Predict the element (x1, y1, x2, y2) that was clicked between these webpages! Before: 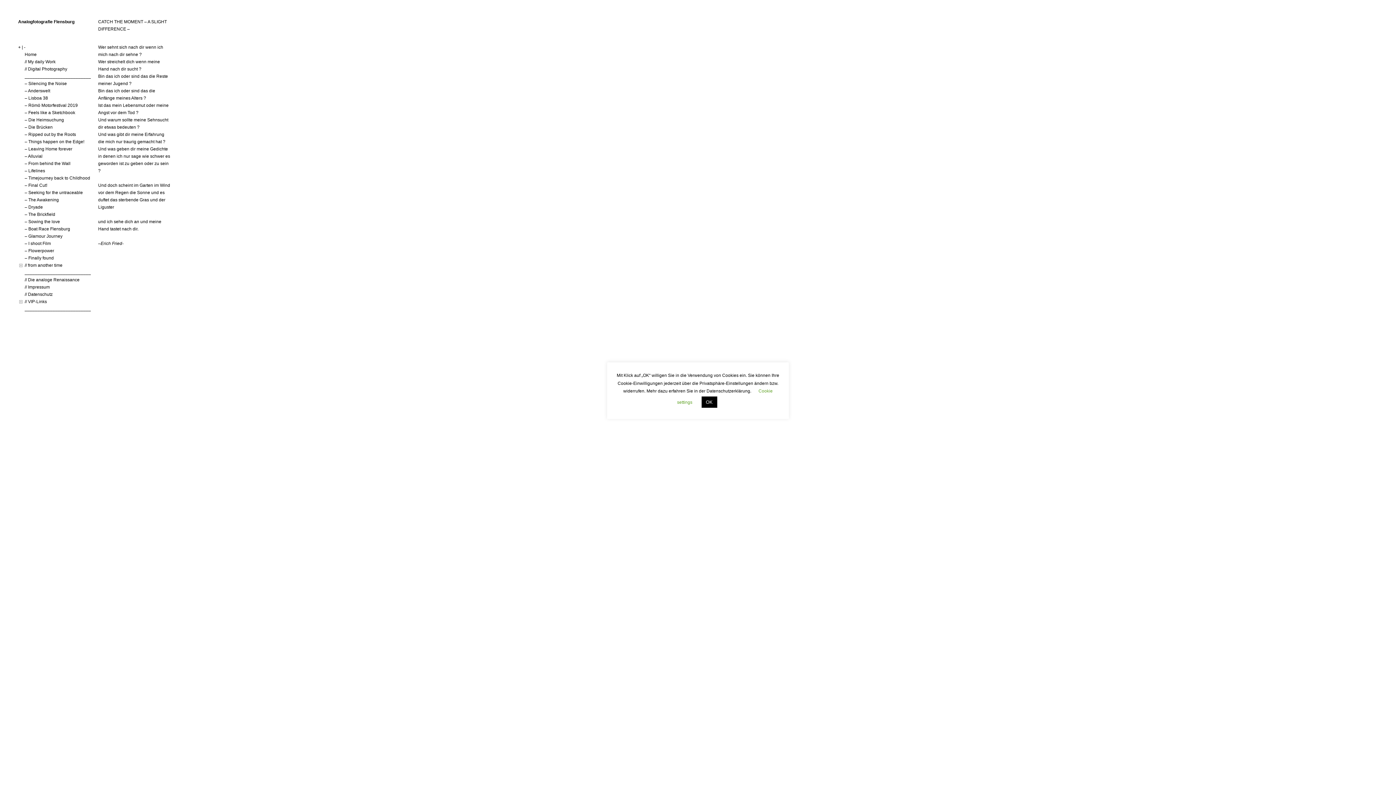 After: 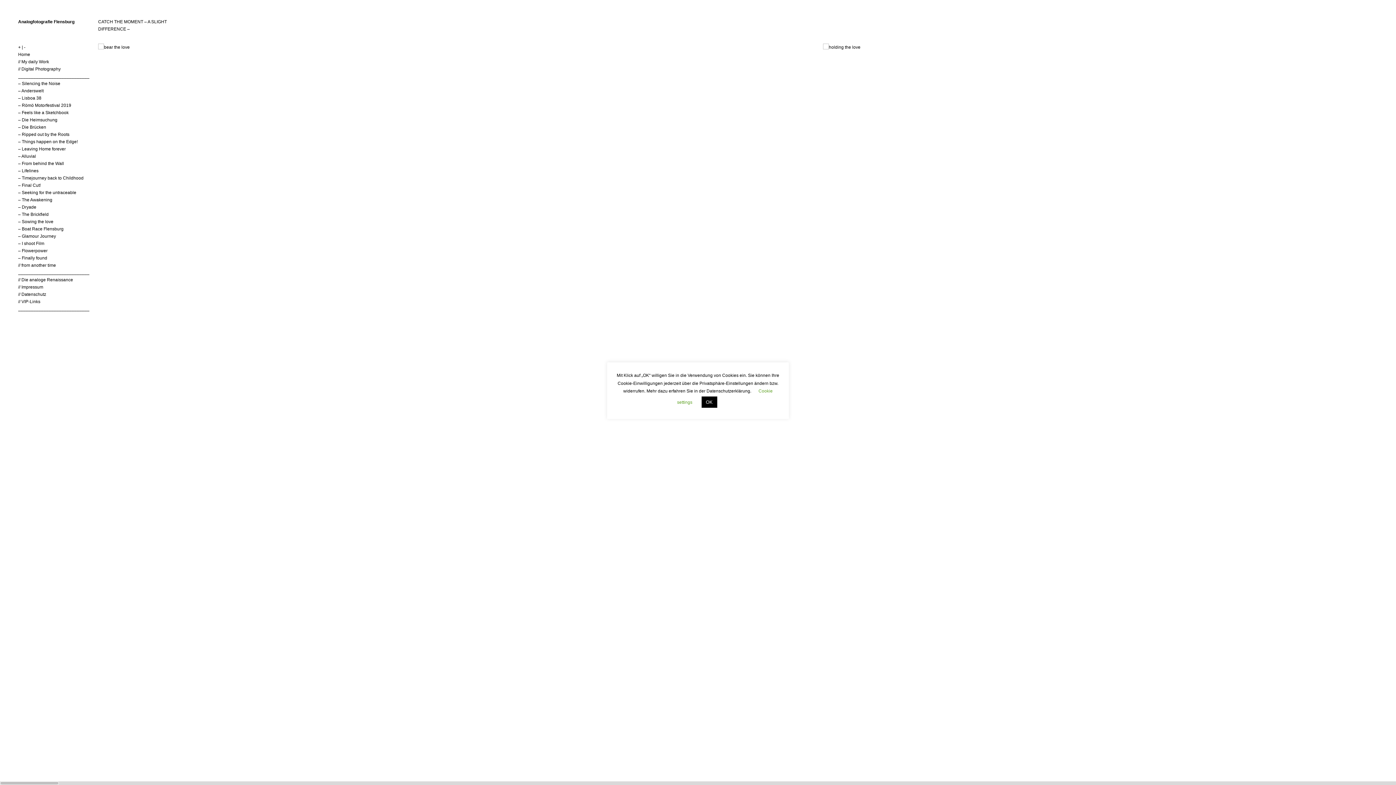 Action: label: – Sowing the love bbox: (24, 219, 60, 224)